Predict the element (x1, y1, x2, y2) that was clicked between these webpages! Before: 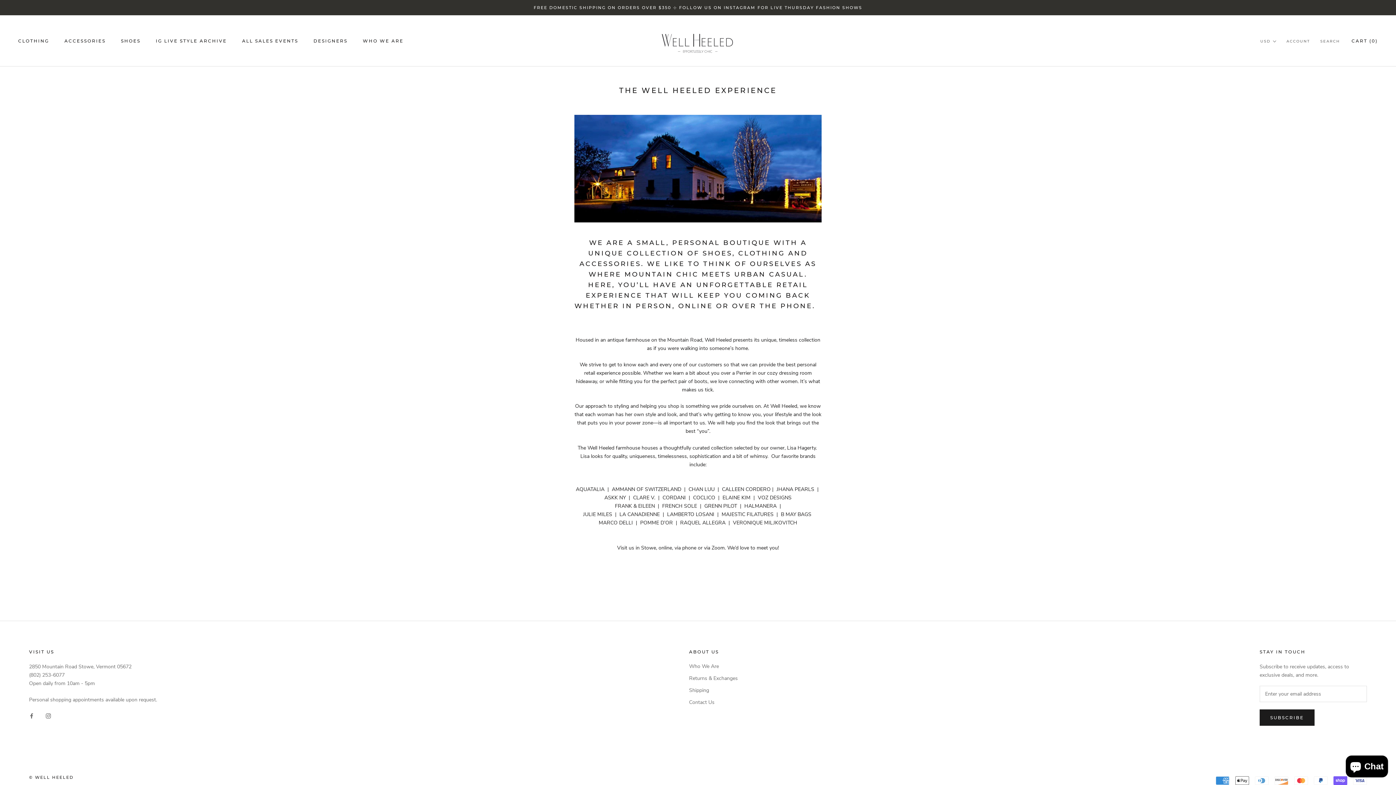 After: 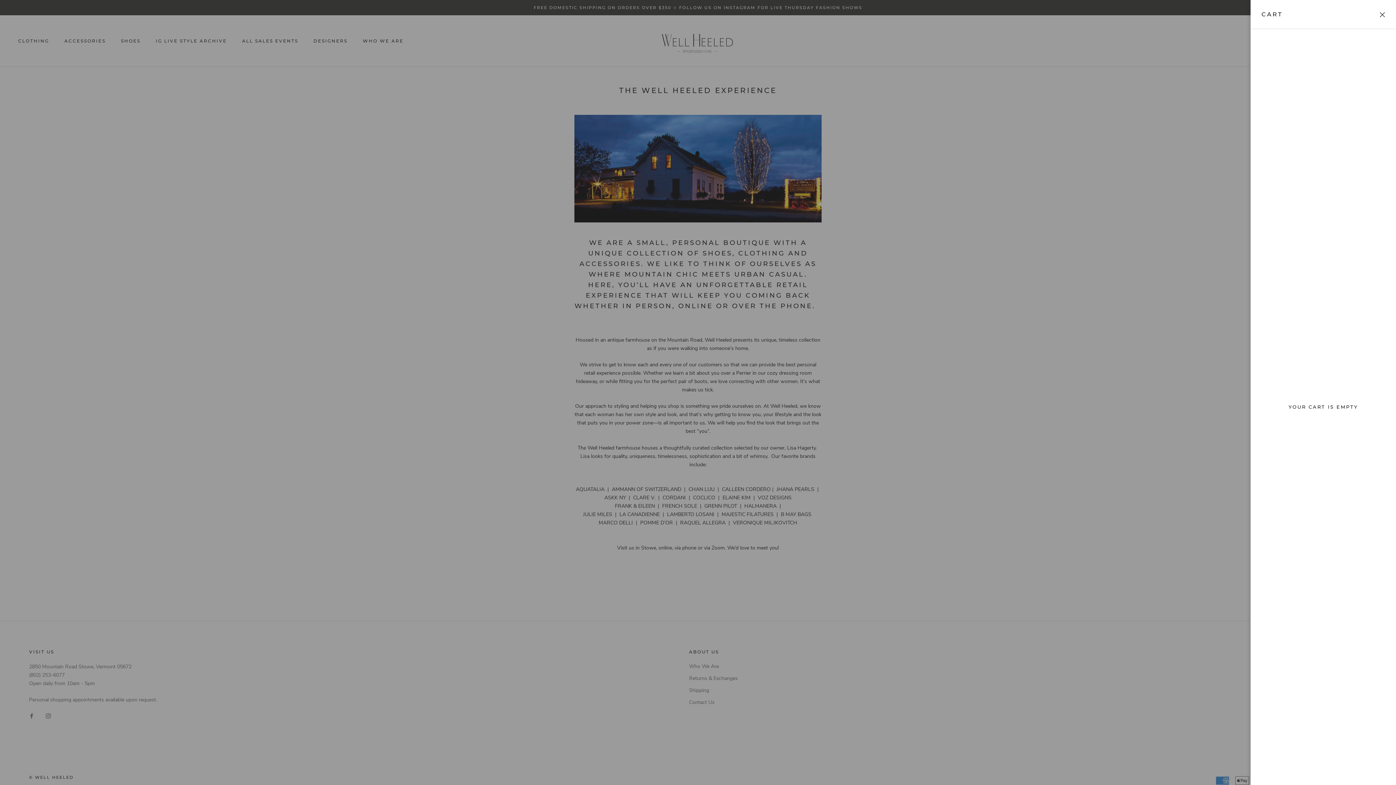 Action: label: Open cart bbox: (1351, 38, 1378, 43)